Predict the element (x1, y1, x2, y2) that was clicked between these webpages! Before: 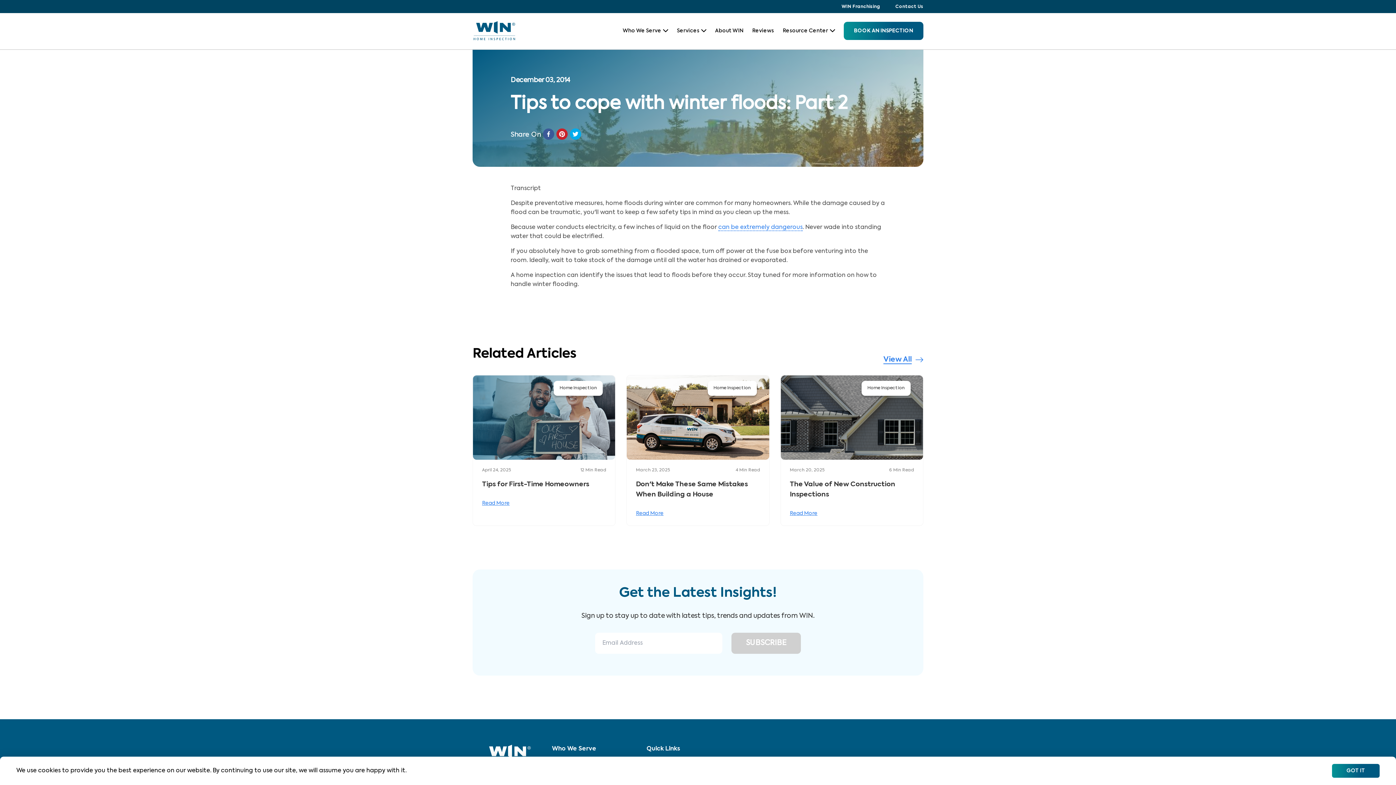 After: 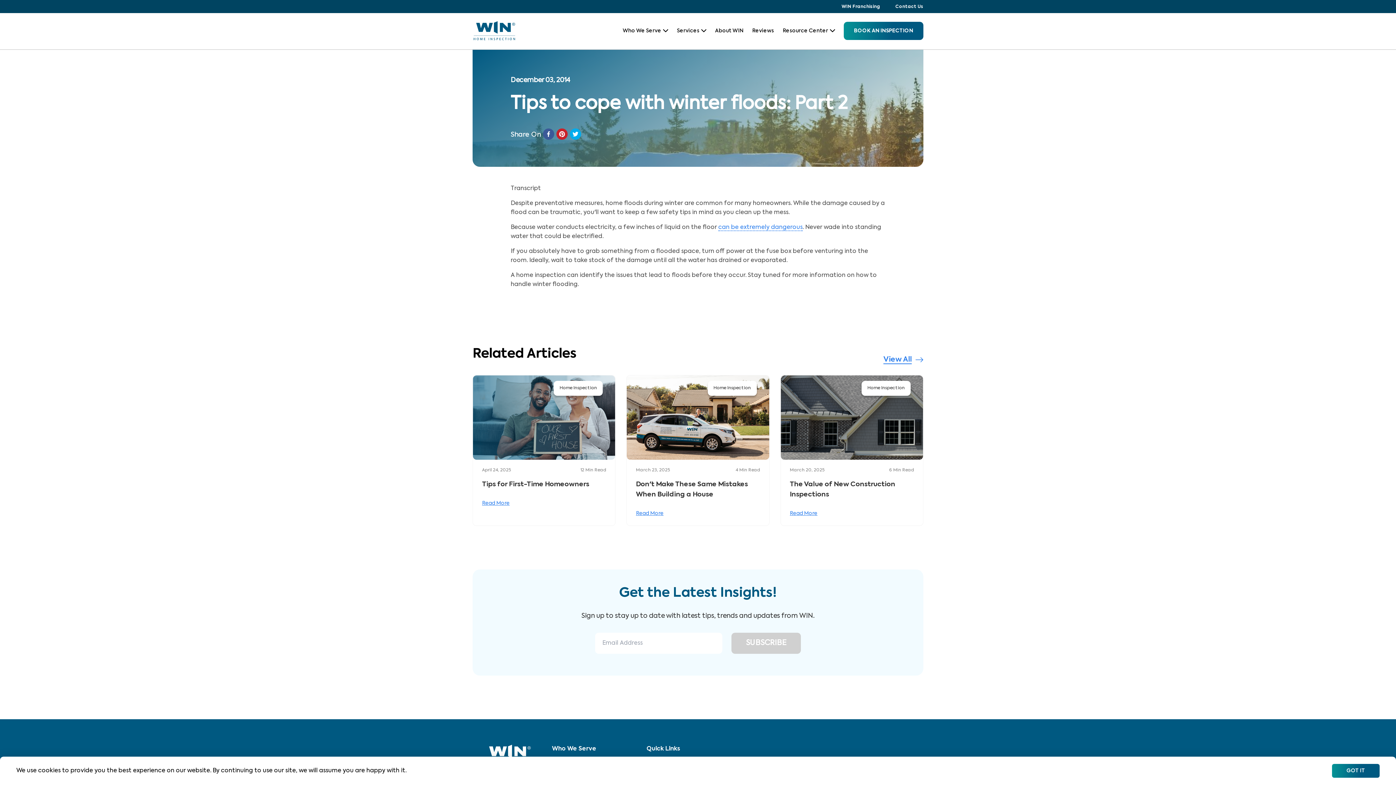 Action: bbox: (542, 128, 554, 140) label: facebook